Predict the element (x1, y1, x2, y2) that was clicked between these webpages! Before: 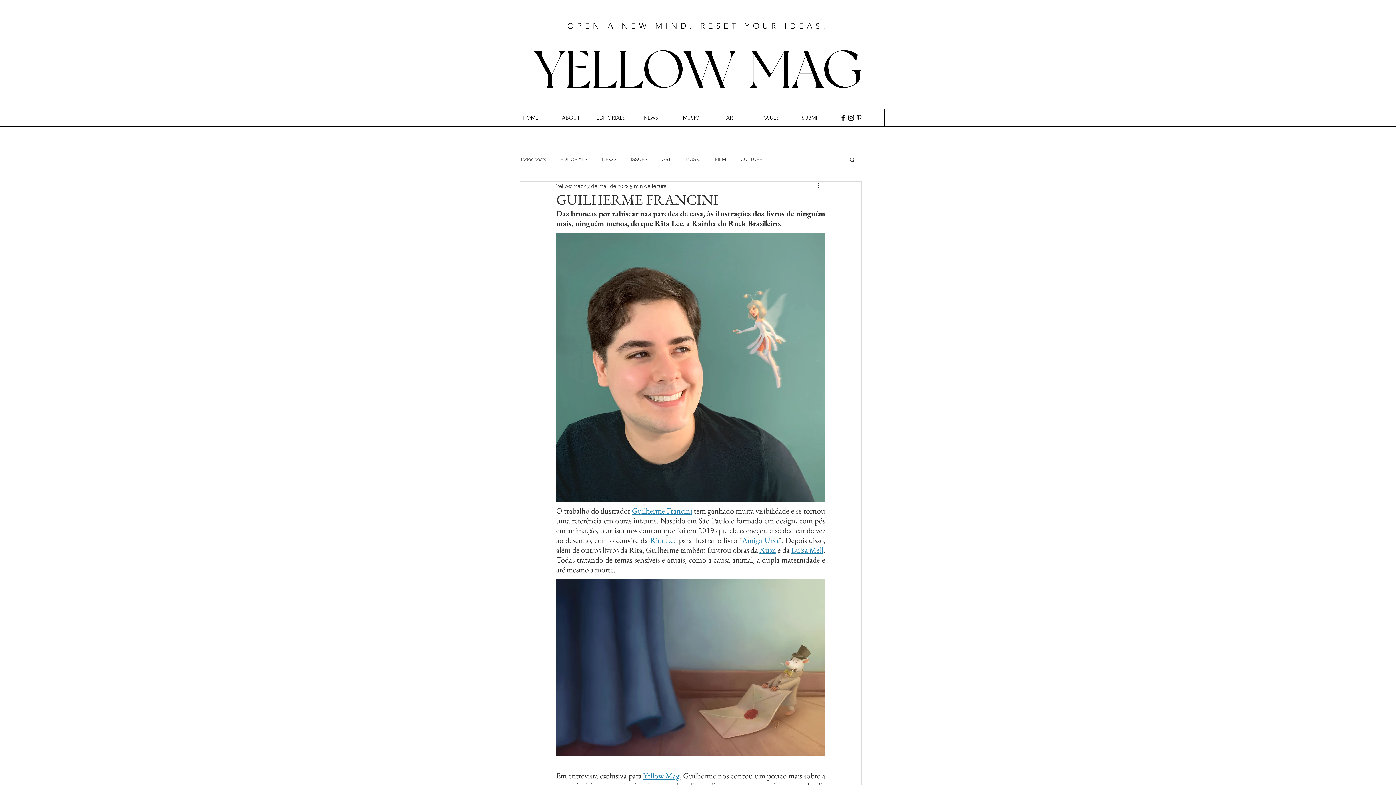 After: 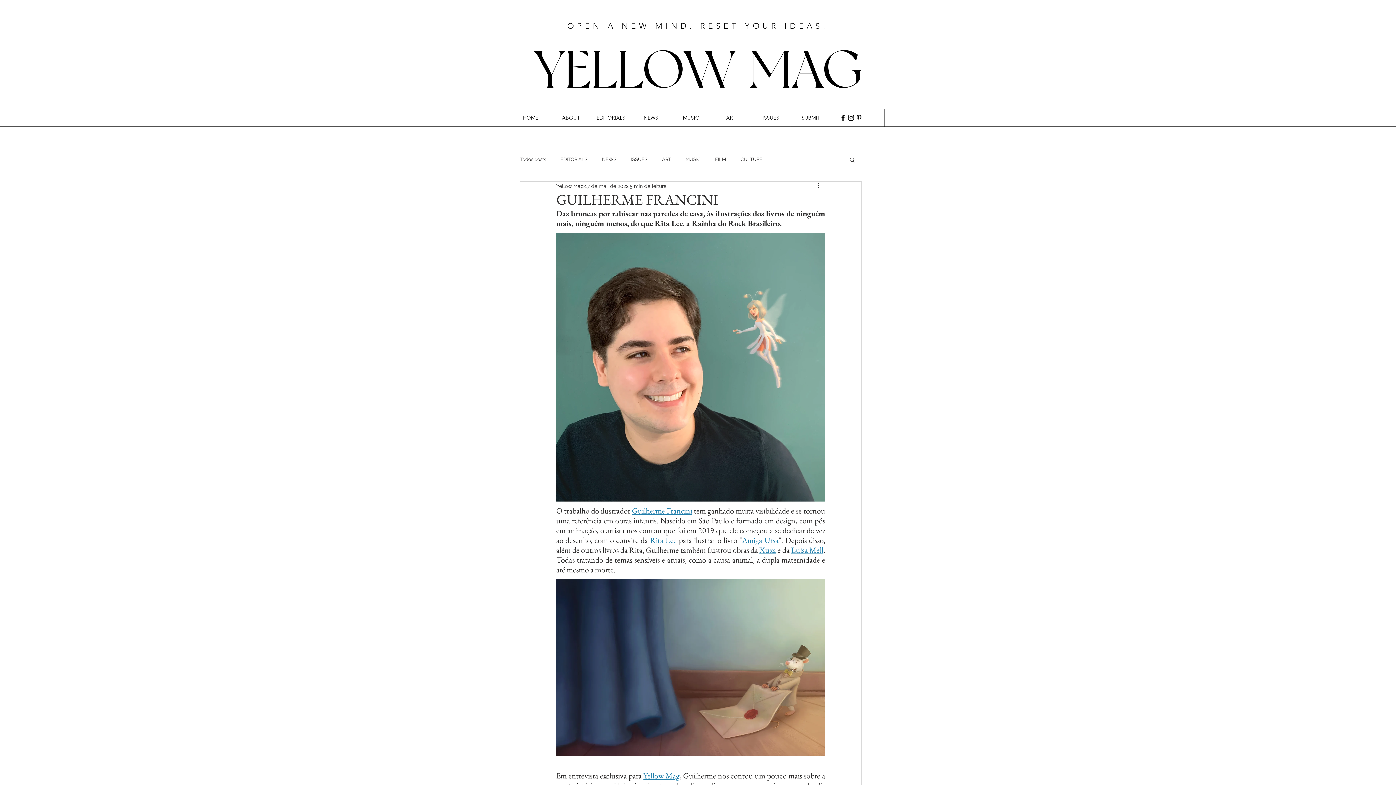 Action: label: Xuxa bbox: (759, 545, 776, 555)